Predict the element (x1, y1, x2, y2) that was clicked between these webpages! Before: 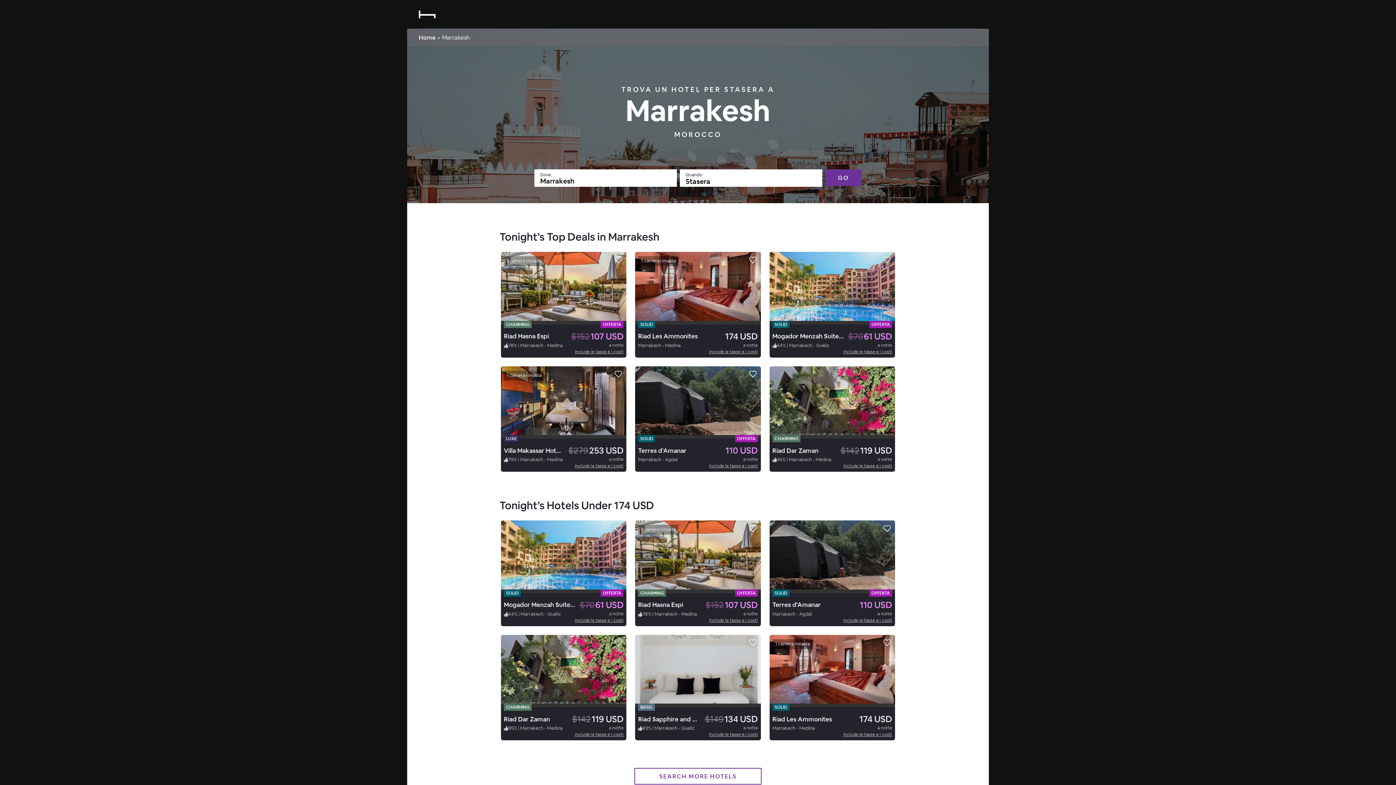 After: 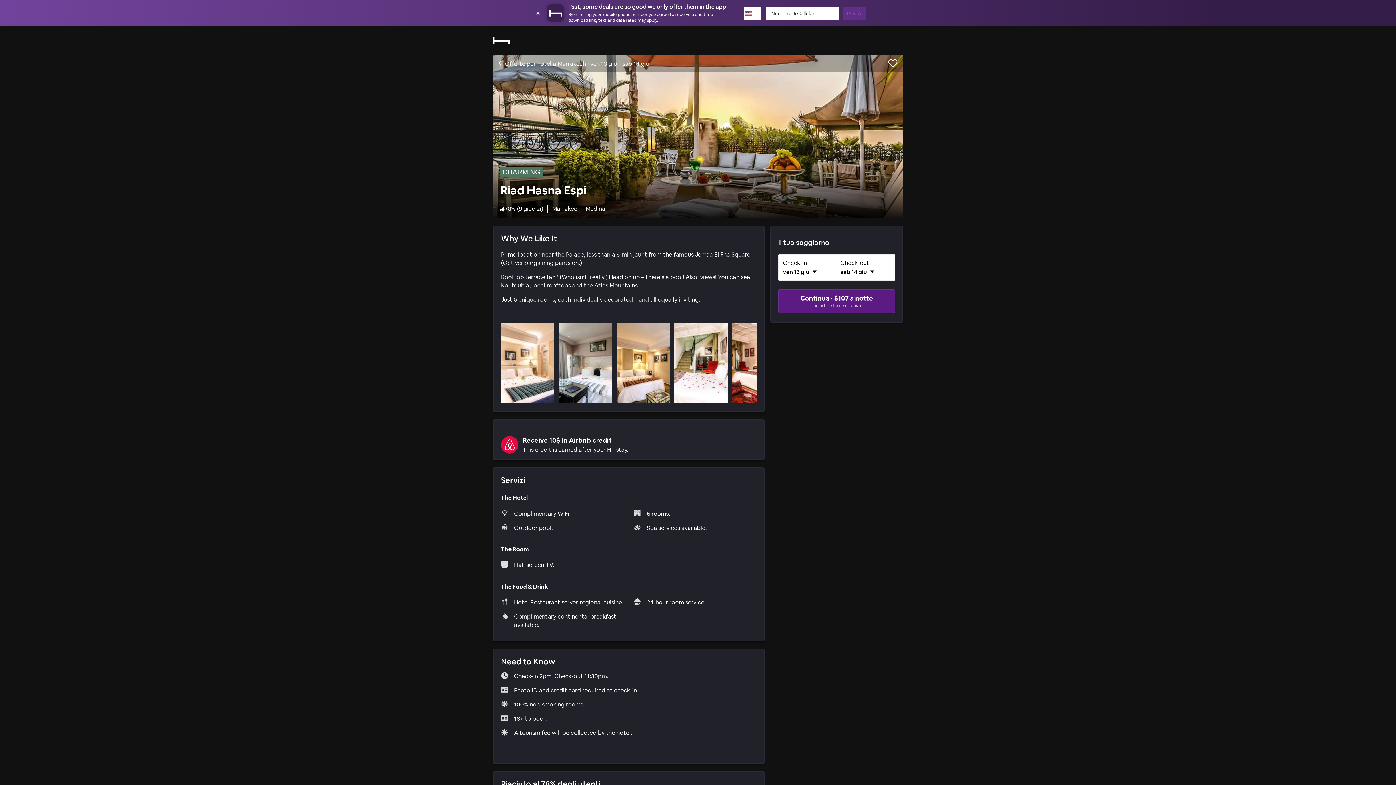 Action: label: CHARMING
OFFERTA
Riad Hasna Espi
$152
107 USD
78% | 
Marrakech - Medina
a notte
Include le tasse e i costi bbox: (501, 324, 626, 357)